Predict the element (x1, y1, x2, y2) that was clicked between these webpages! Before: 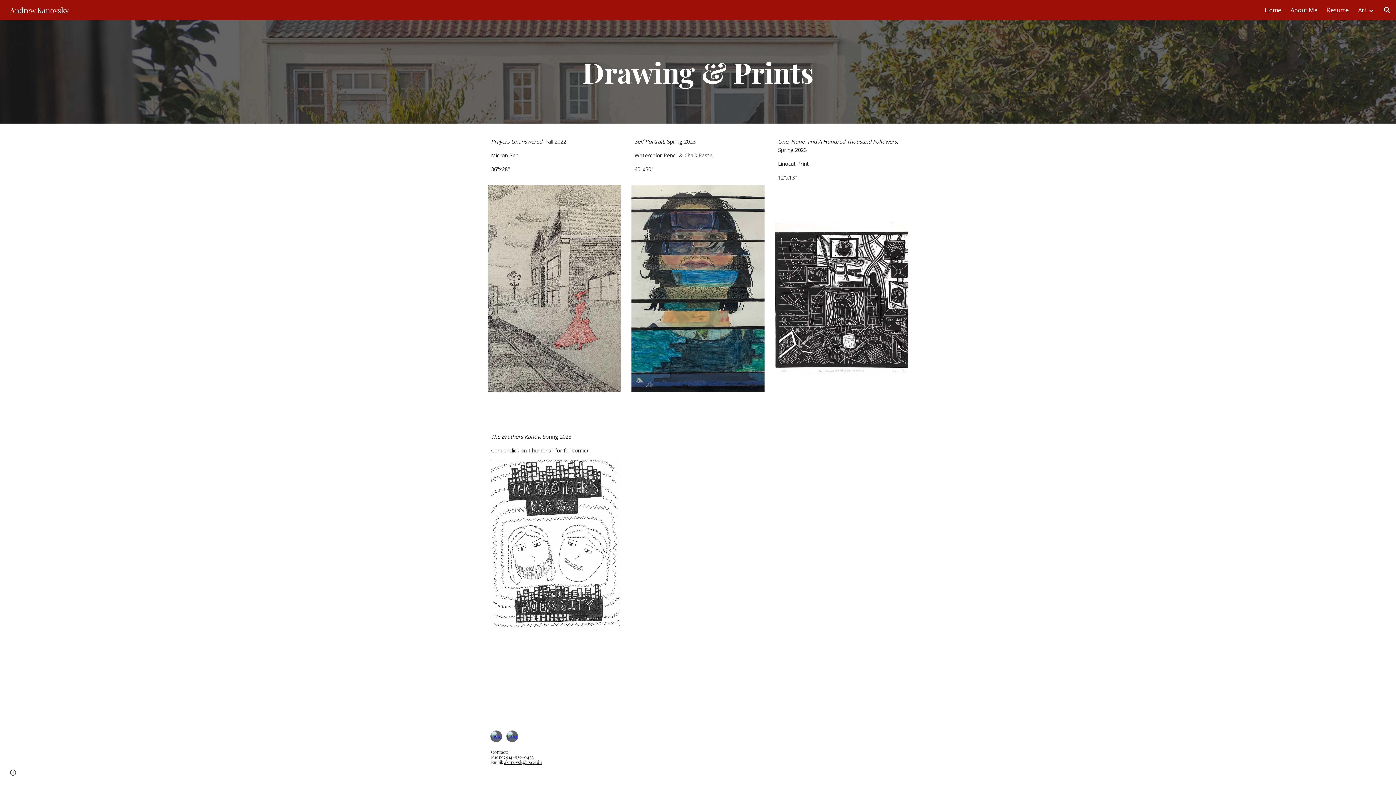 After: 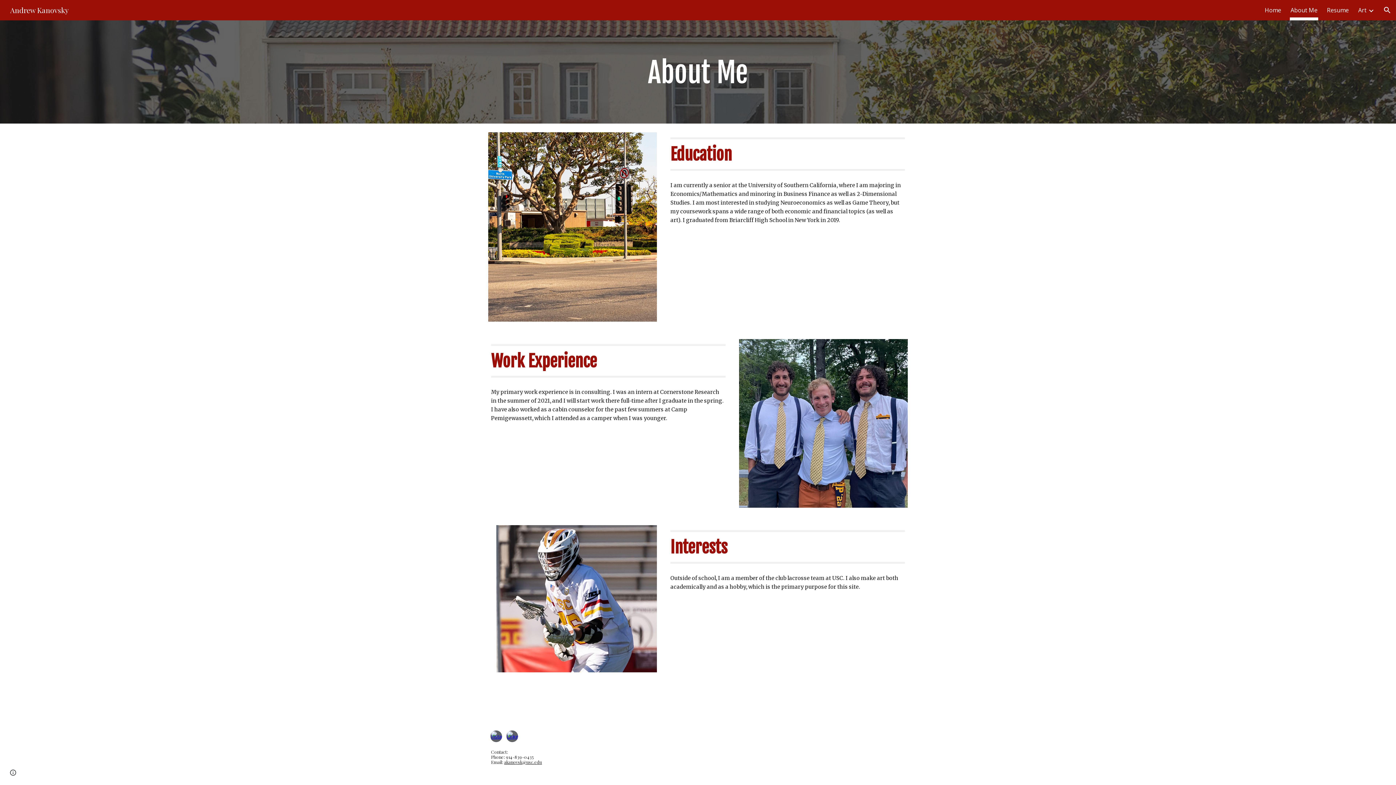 Action: bbox: (1290, 5, 1317, 15) label: About Me